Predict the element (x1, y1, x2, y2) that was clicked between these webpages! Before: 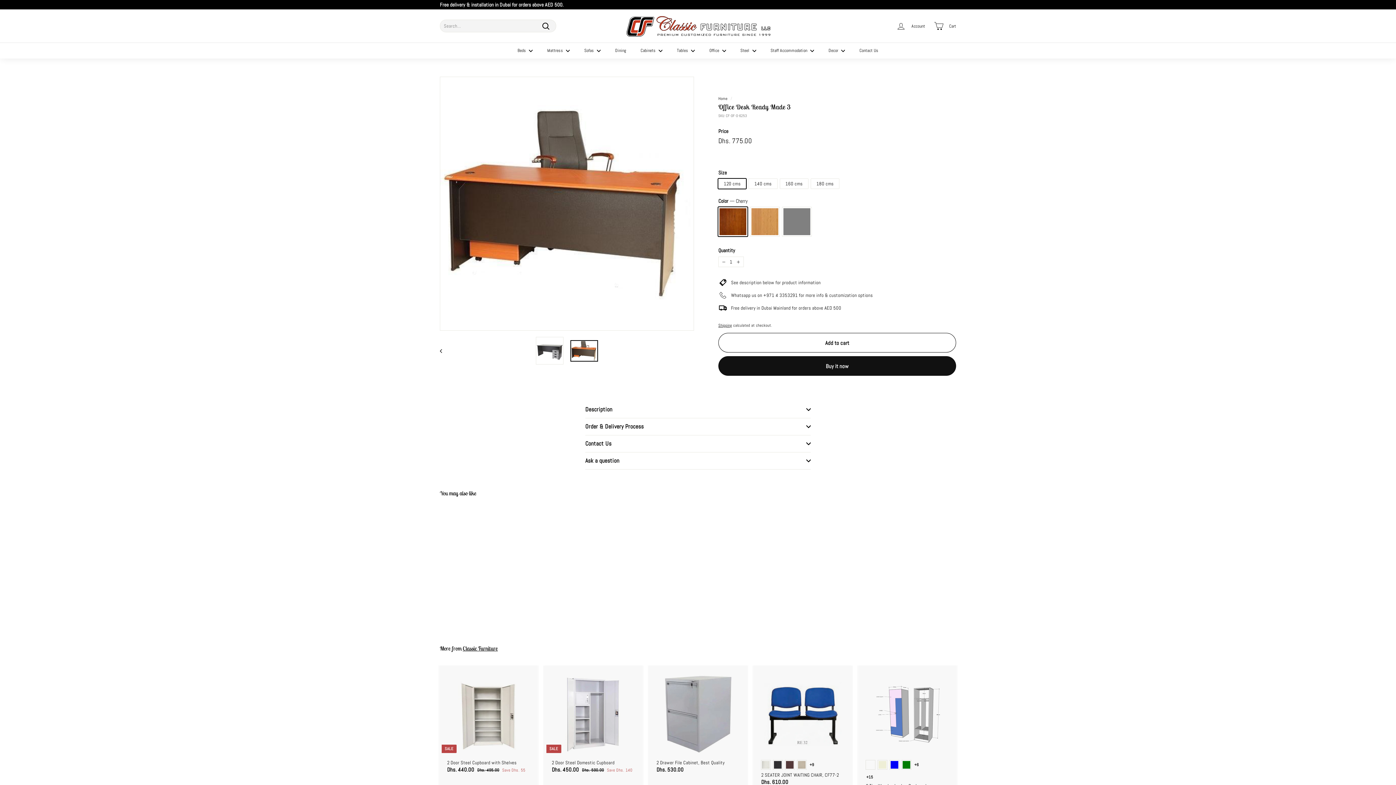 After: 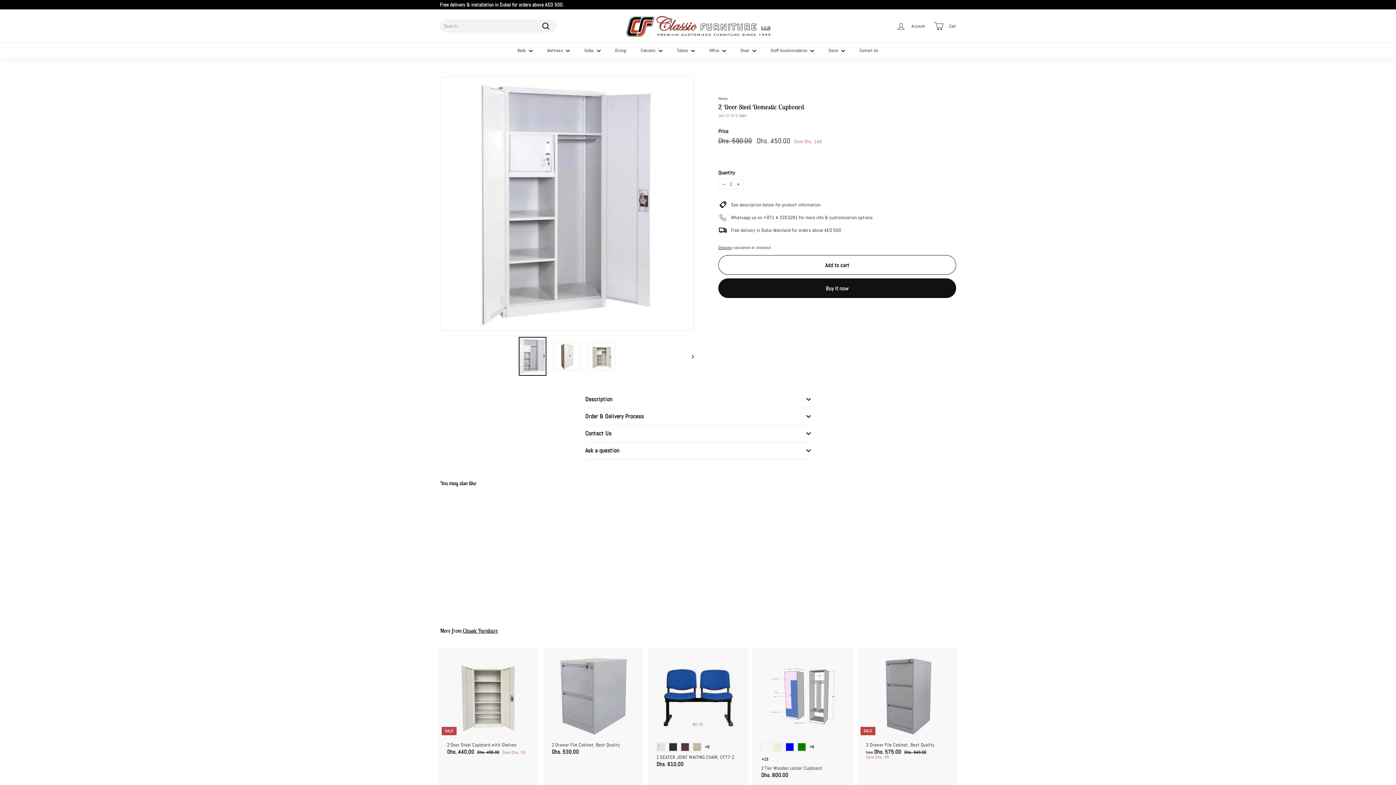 Action: label: SALE
2 Door Steel Domestic Cupboard
Sale price
Dhs. 450.00
Dhs. 450.00
Regular price
 Dhs. 590.00
Dhs. 590.00
Save Dhs. 140 bbox: (544, 665, 642, 780)